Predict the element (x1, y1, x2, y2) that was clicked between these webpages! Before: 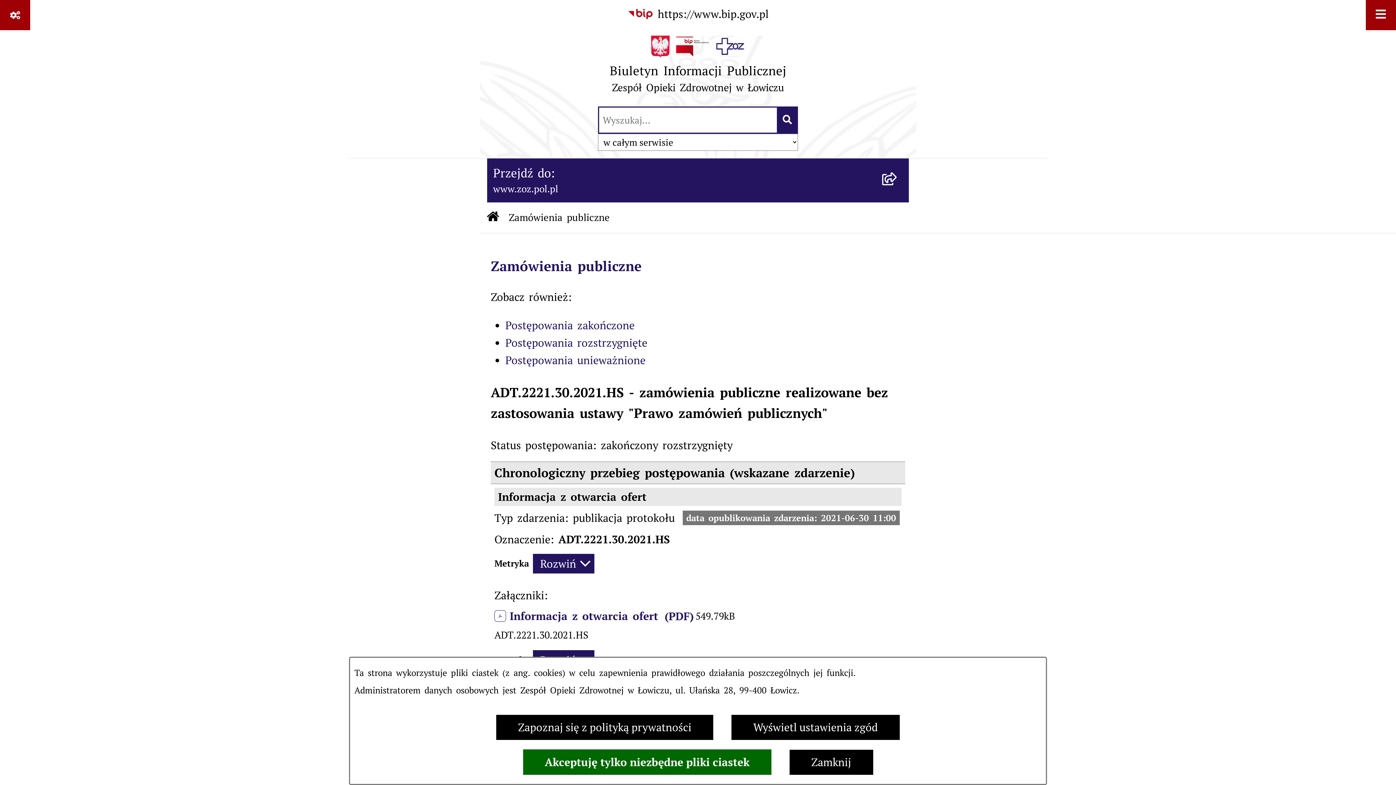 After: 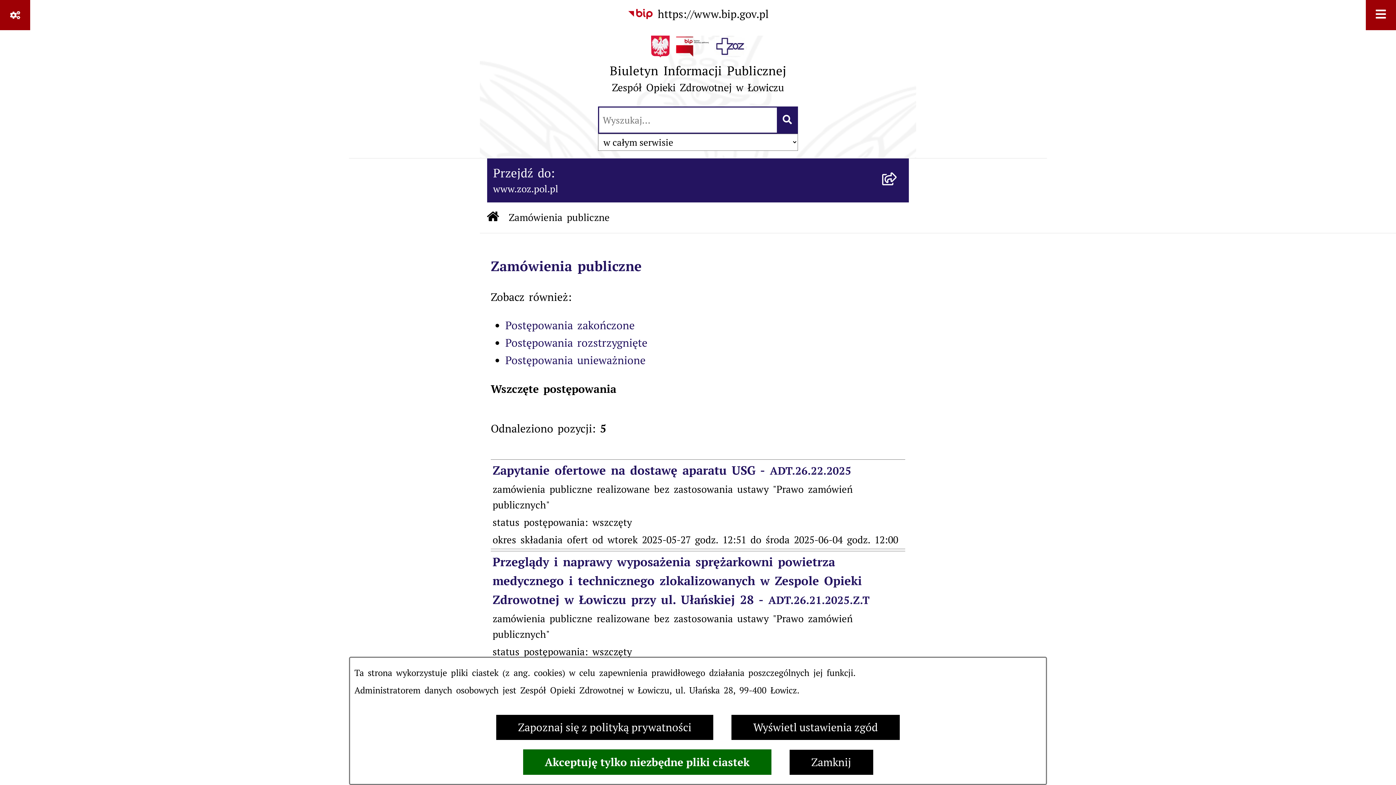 Action: label: Zamówienia publiczne bbox: (508, 210, 609, 224)